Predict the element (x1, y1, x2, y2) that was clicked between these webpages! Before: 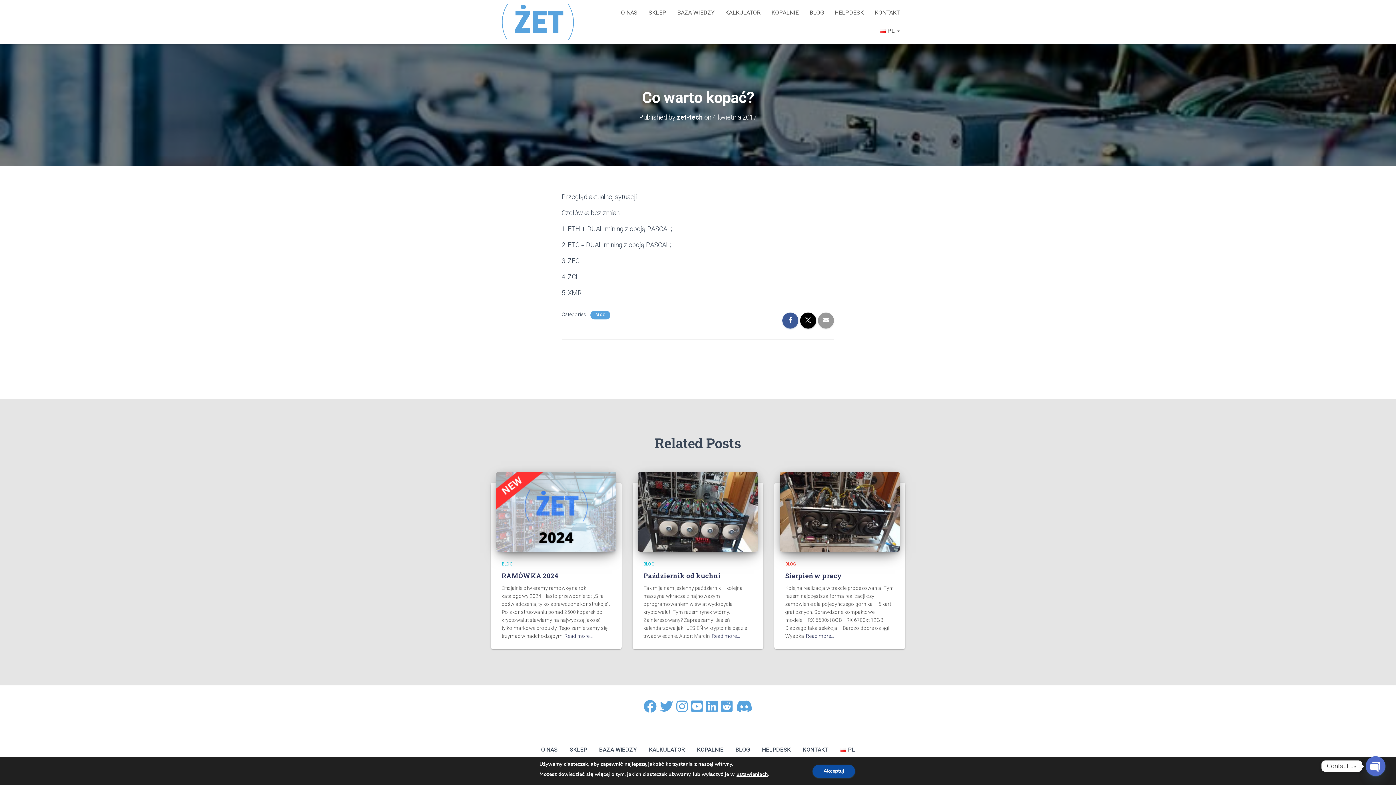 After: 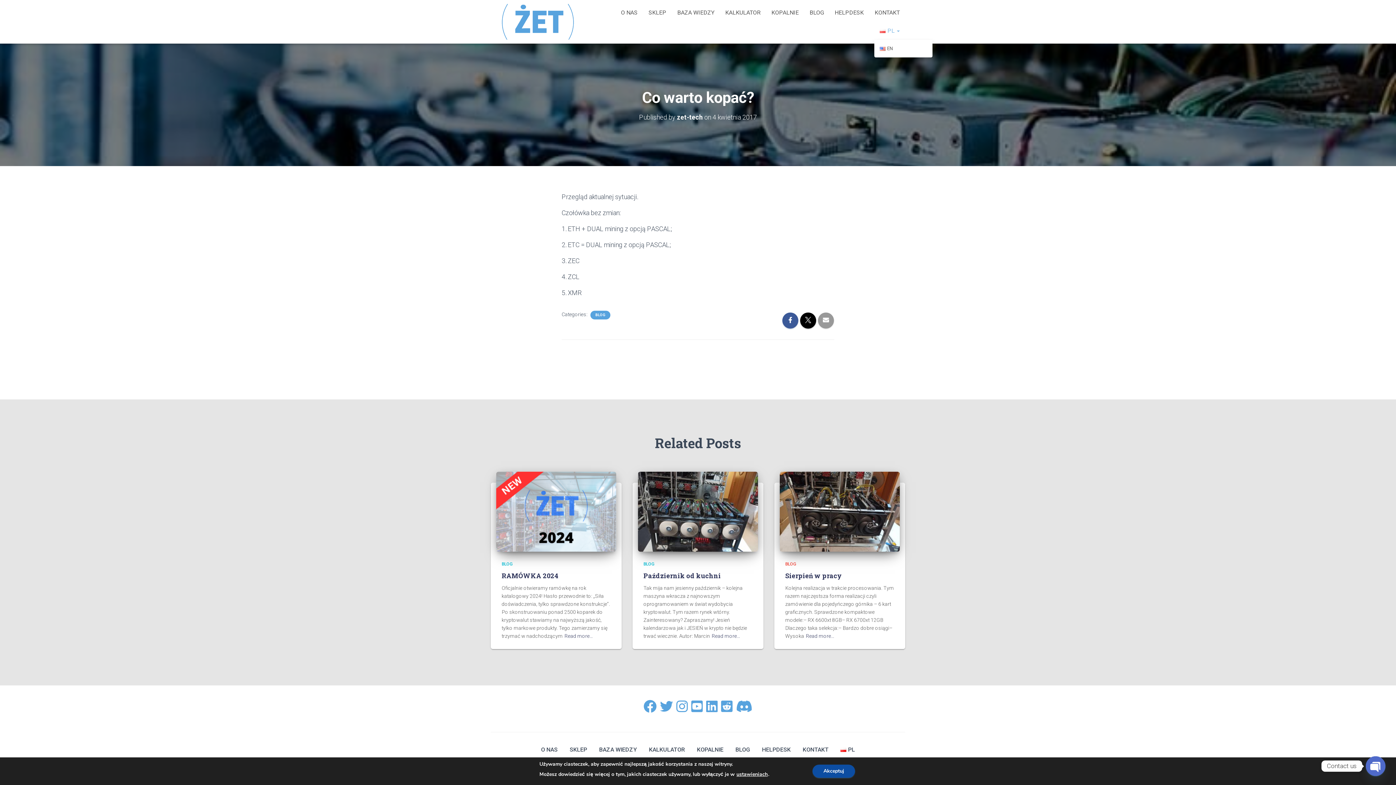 Action: bbox: (874, 21, 905, 40) label: PL 